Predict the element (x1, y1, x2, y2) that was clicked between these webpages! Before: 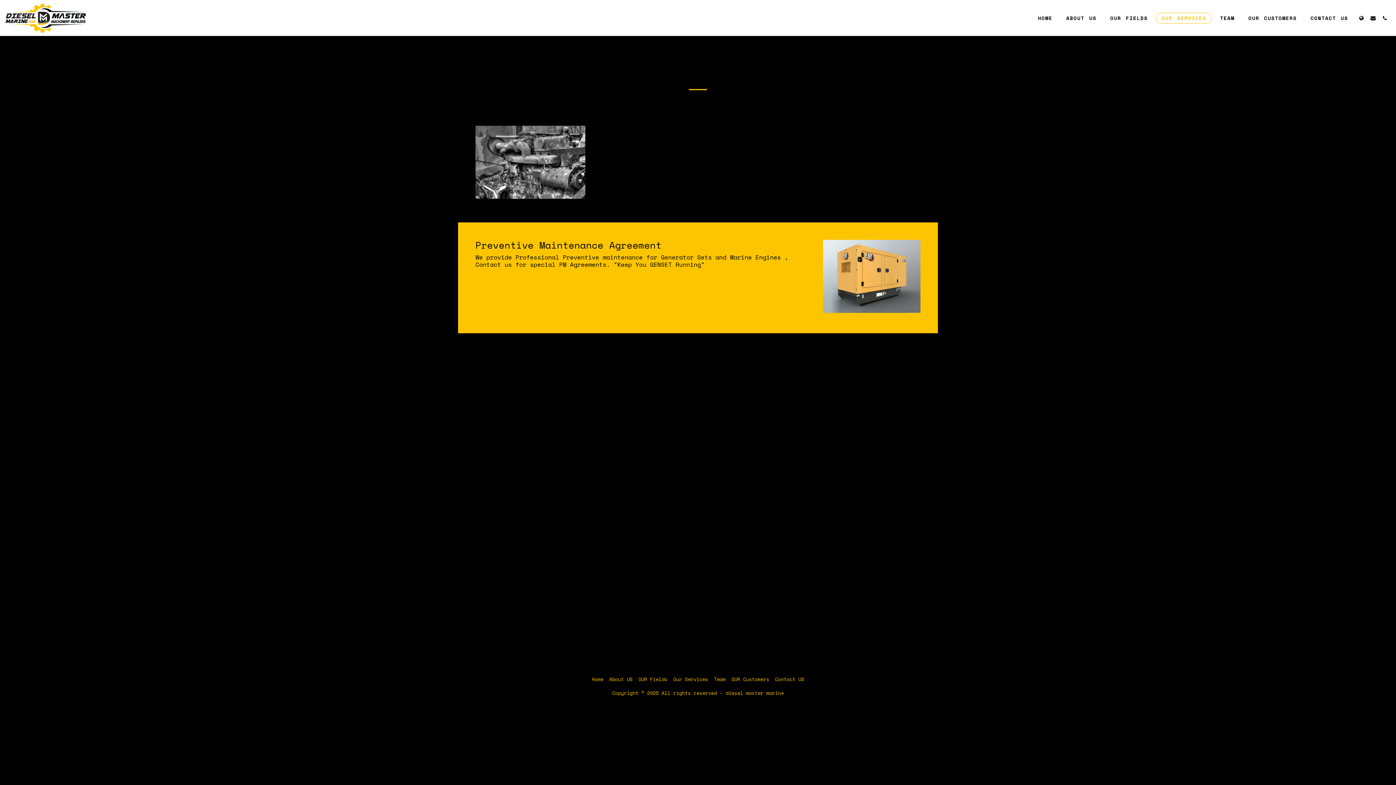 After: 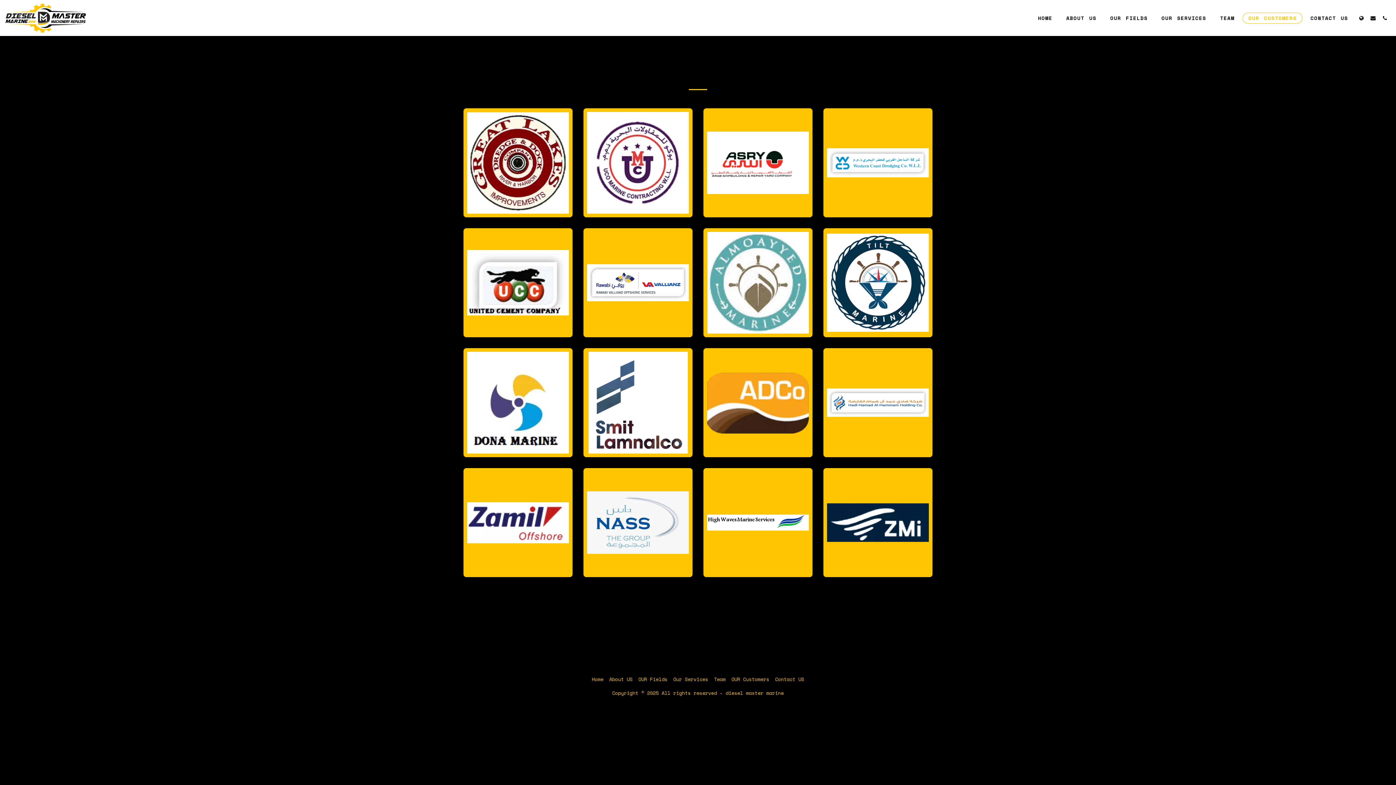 Action: label: OUR CUSTOMERS bbox: (1242, 12, 1302, 23)